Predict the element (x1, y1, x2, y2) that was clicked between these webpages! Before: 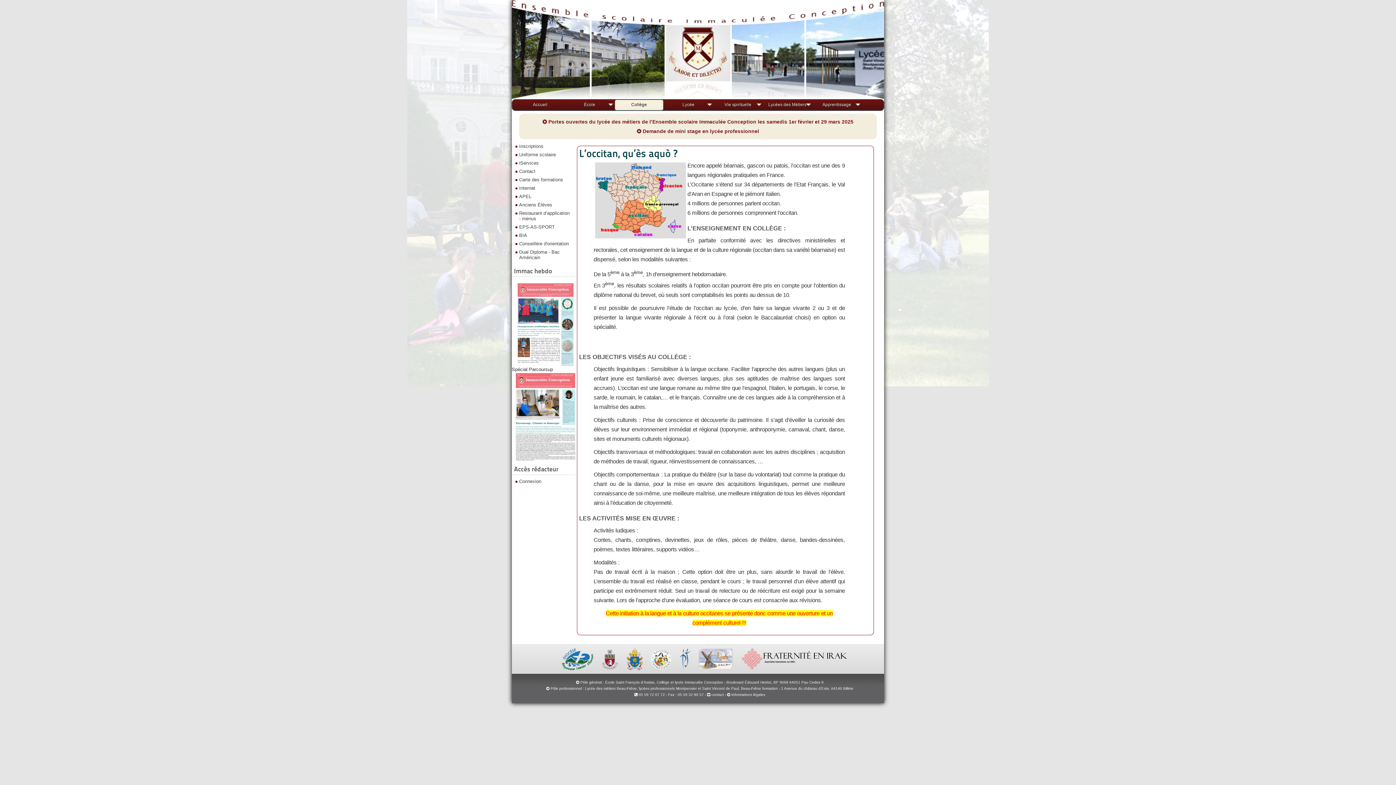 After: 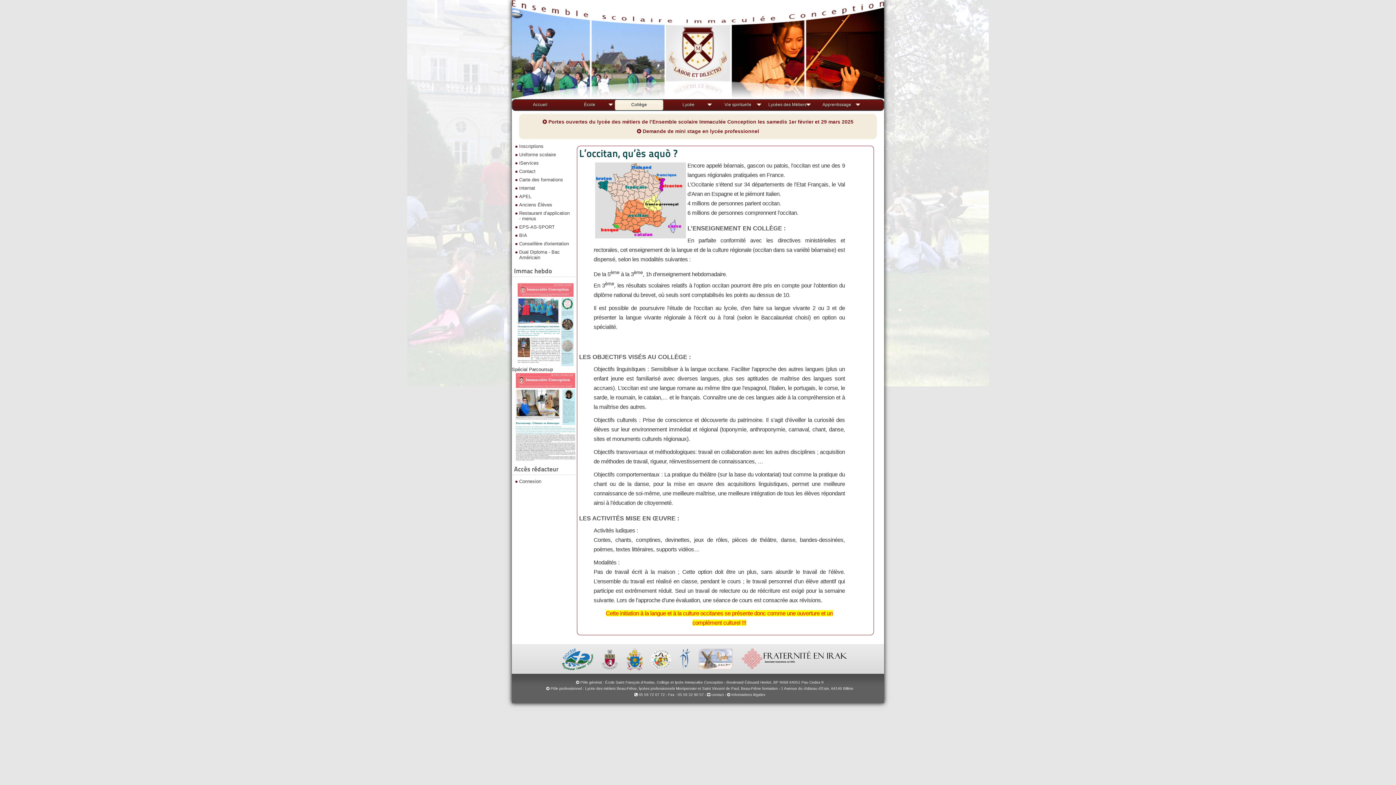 Action: bbox: (512, 362, 576, 368)